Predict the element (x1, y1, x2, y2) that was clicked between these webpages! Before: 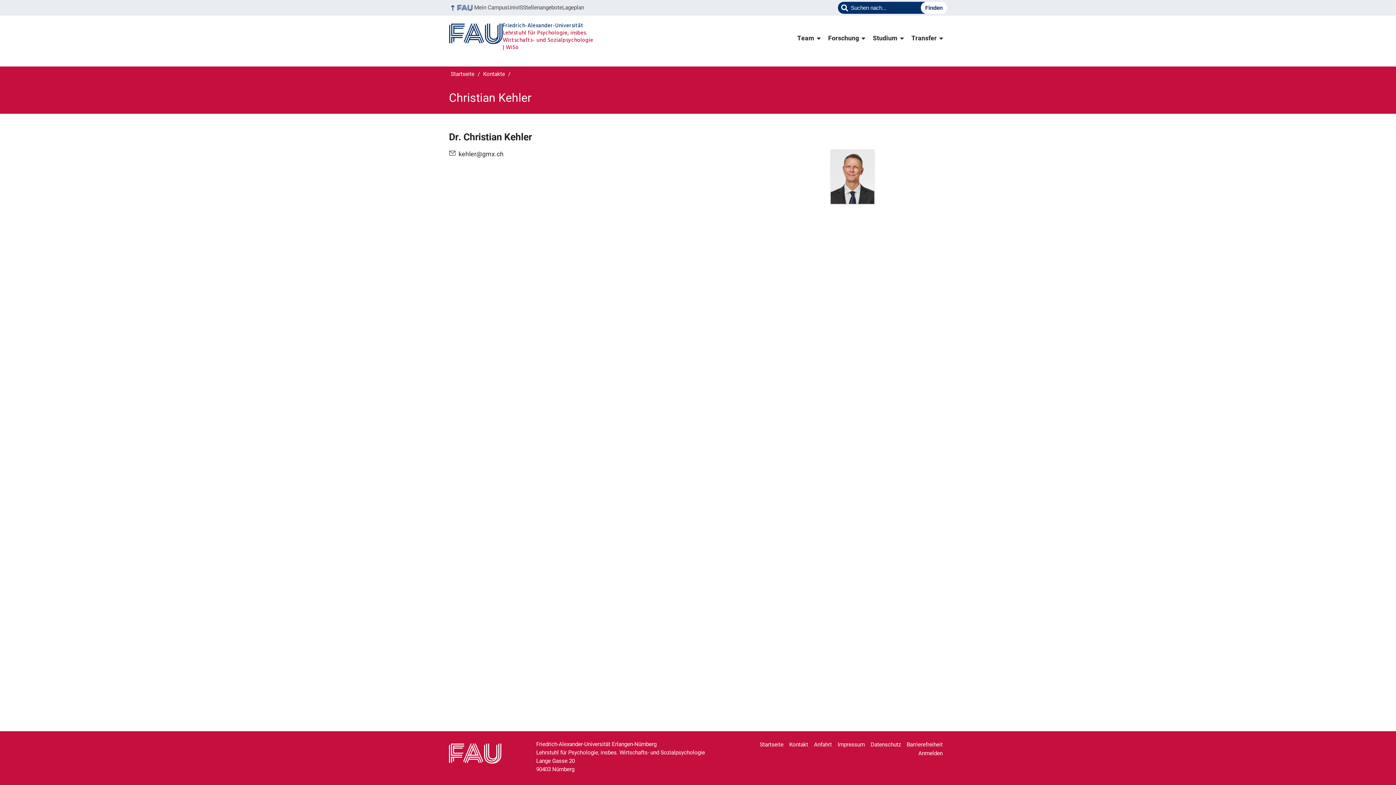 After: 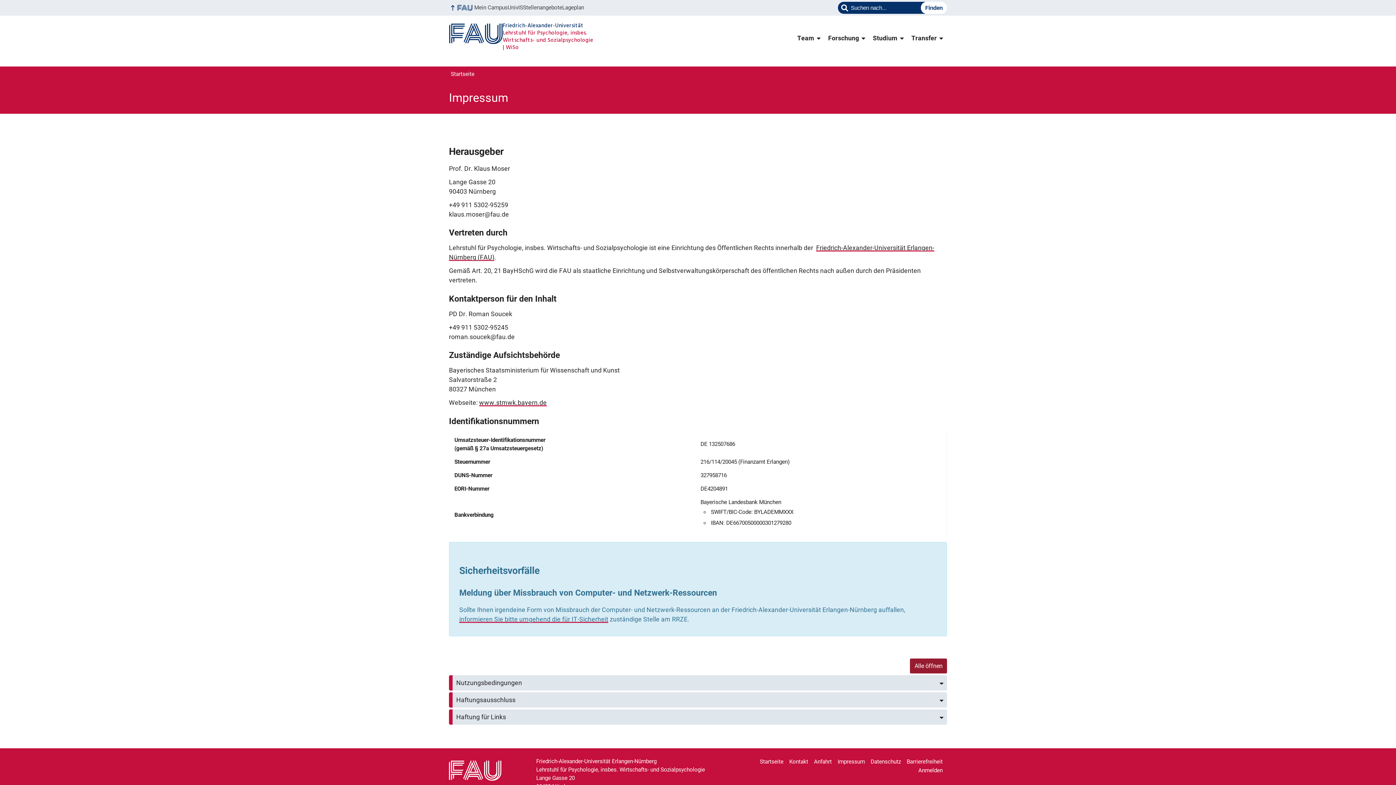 Action: label: Impressum bbox: (837, 737, 869, 752)